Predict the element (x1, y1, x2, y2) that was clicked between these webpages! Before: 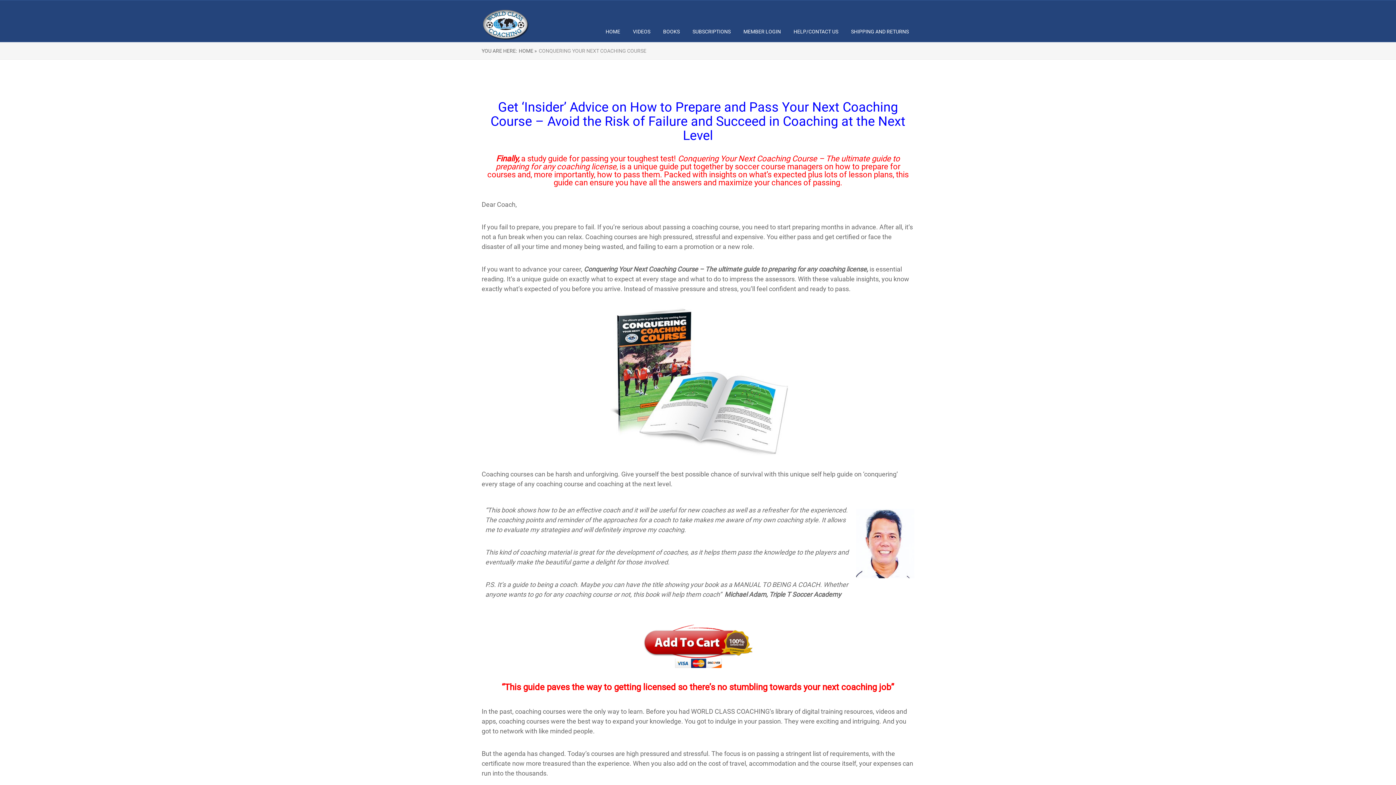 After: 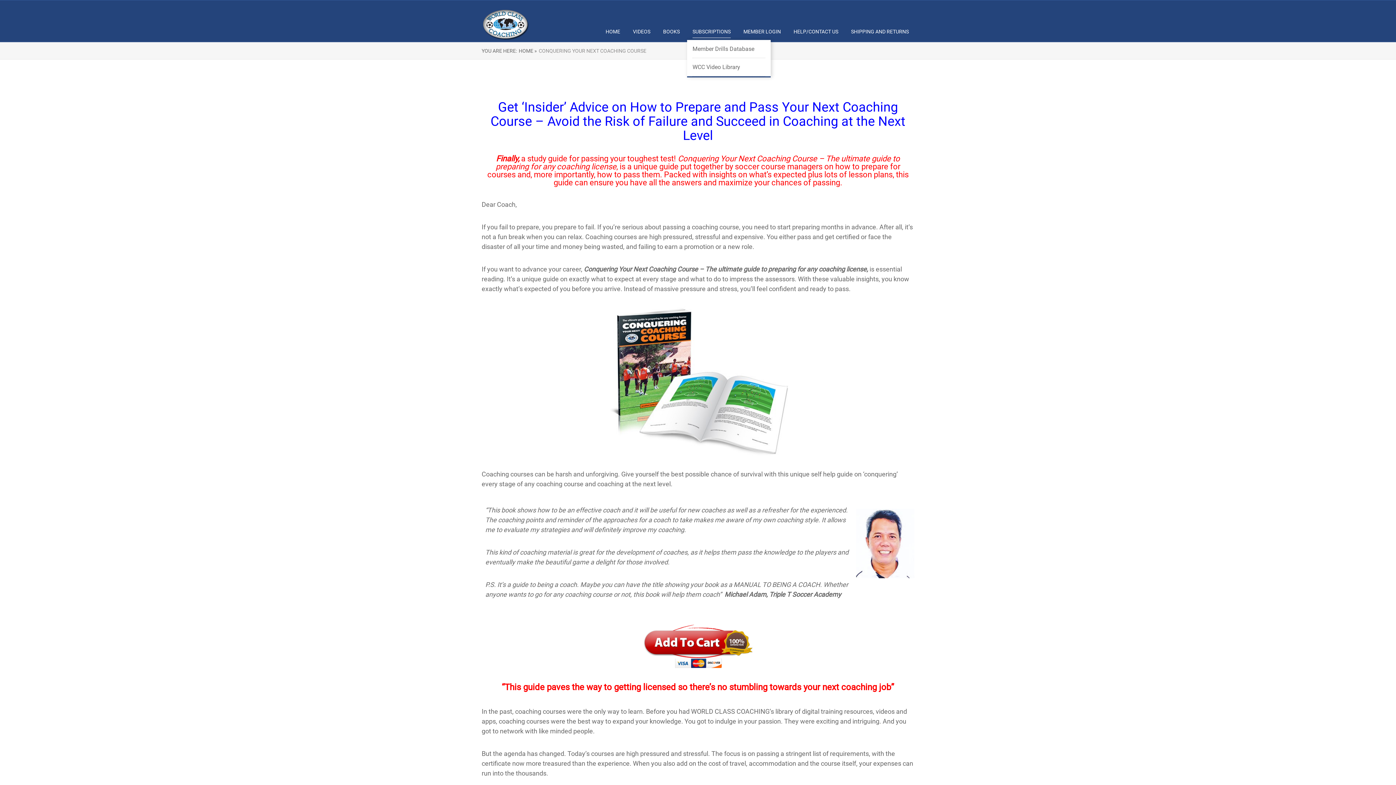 Action: label: SUBSCRIPTIONS bbox: (692, 28, 730, 34)